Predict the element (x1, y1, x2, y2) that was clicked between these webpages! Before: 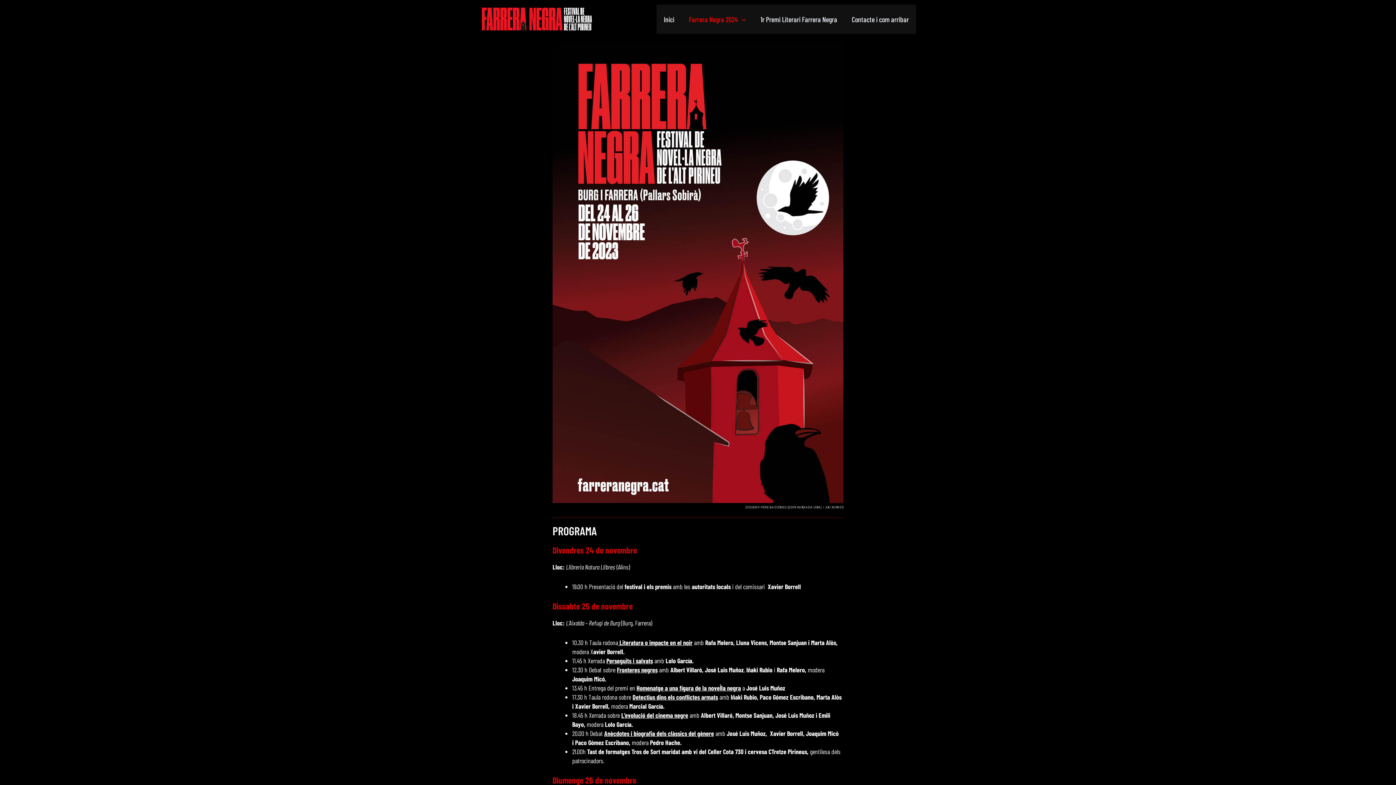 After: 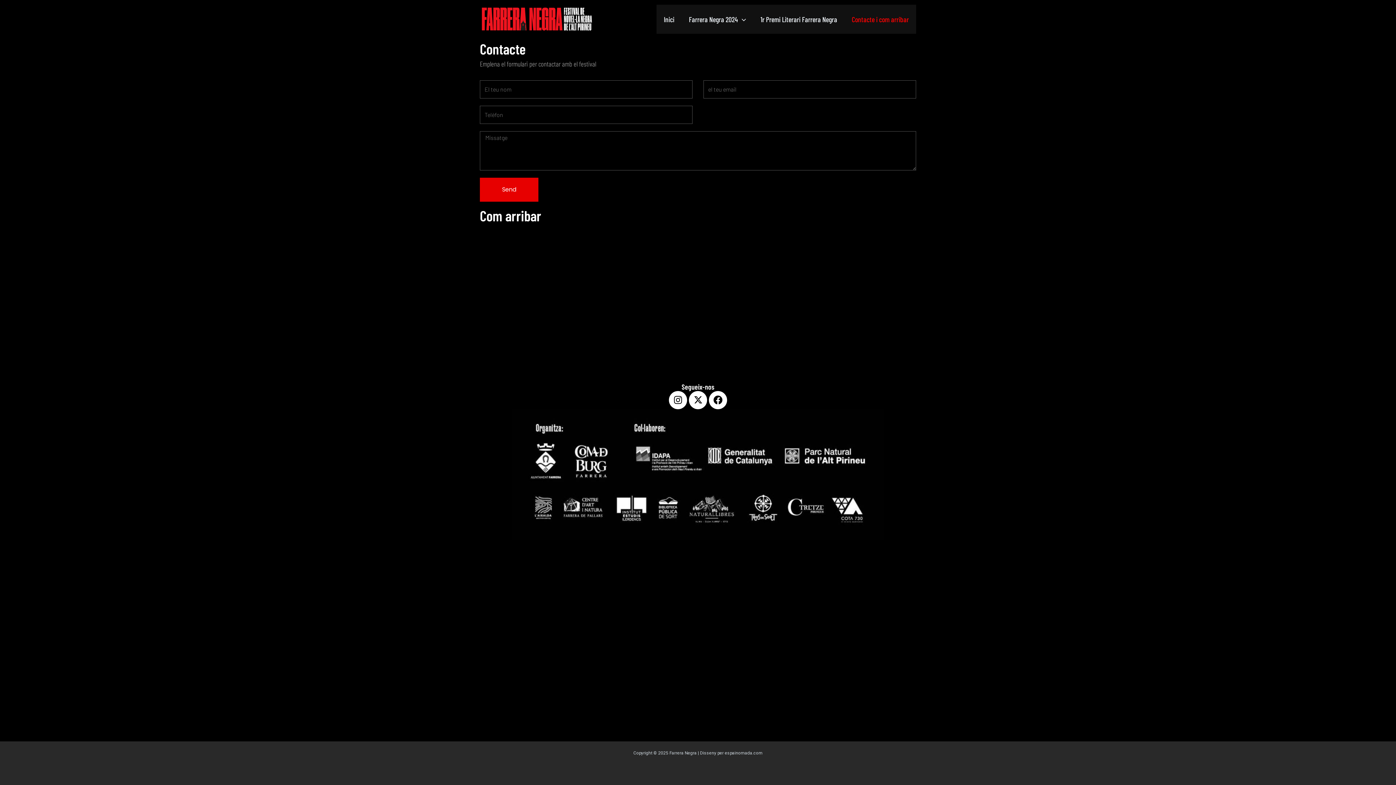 Action: label: Contacte i com arribar bbox: (844, 4, 916, 33)